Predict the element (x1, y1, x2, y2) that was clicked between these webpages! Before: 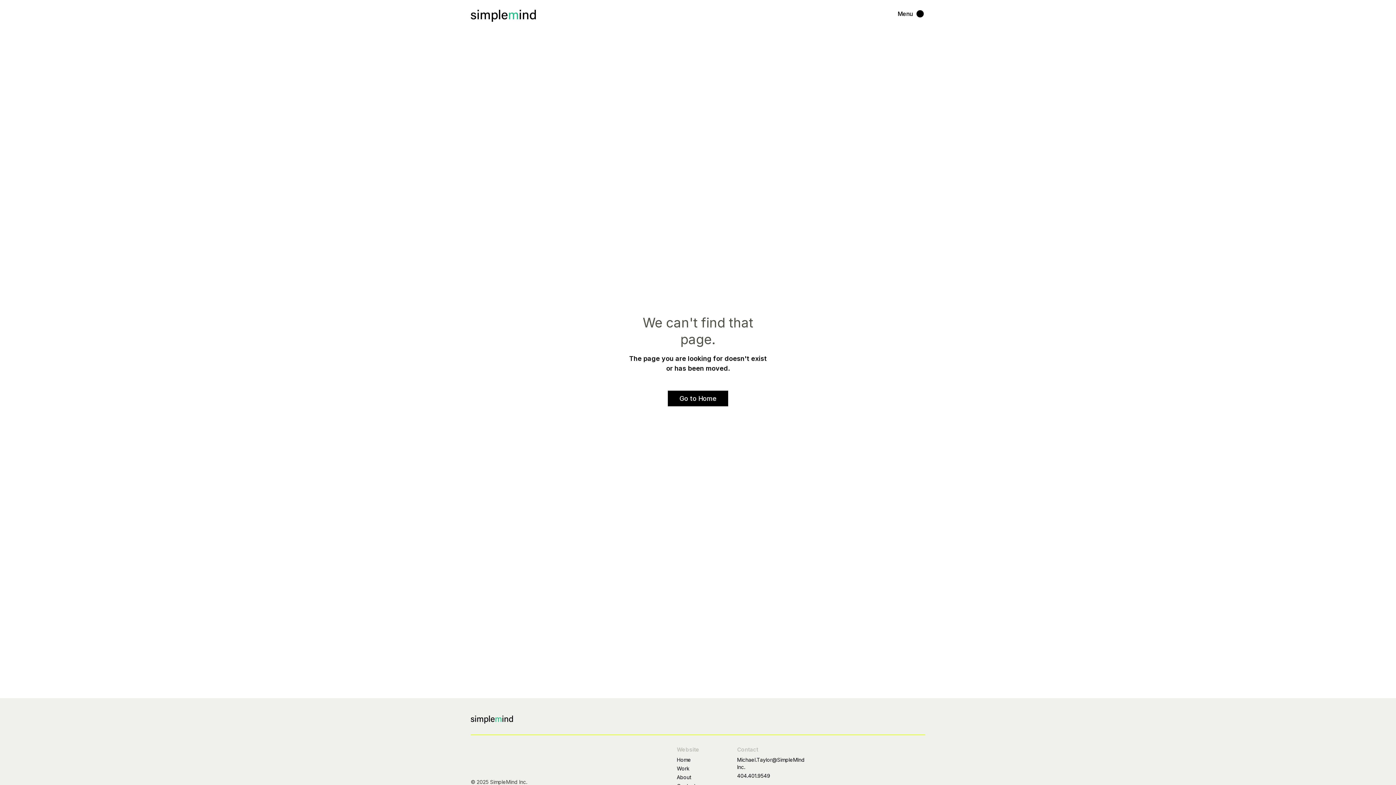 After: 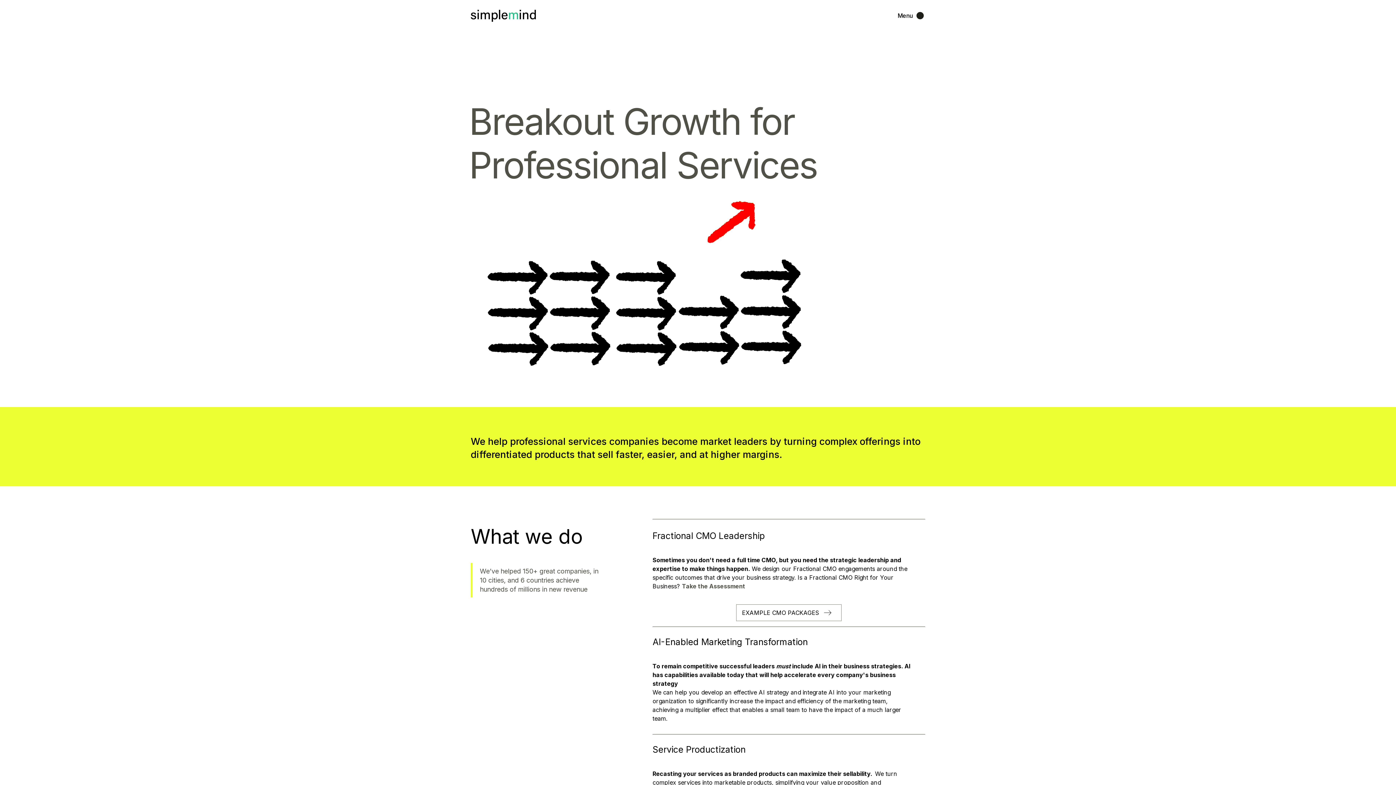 Action: bbox: (470, 9, 536, 21)